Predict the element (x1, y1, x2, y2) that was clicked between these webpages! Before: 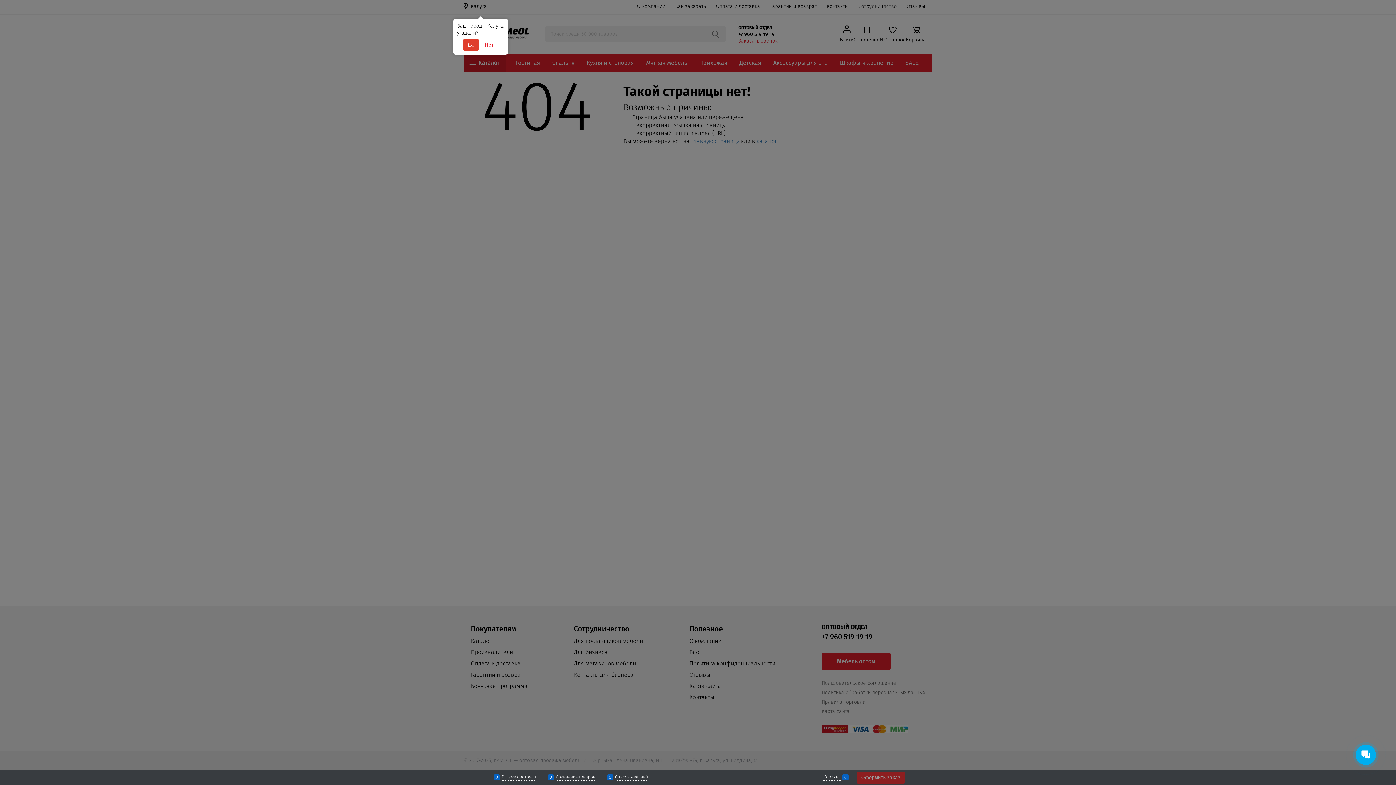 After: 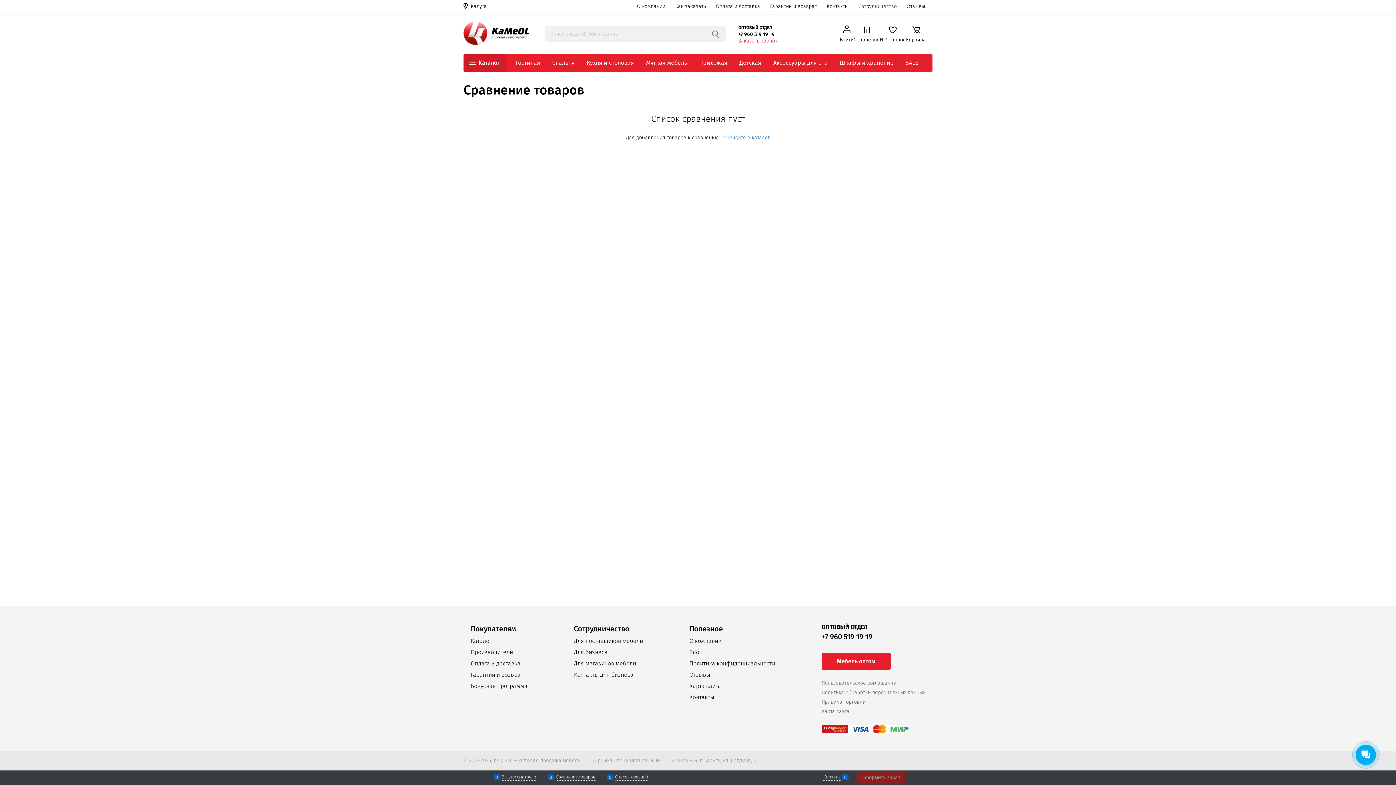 Action: bbox: (556, 774, 595, 781) label: 0
Сравнение товаров